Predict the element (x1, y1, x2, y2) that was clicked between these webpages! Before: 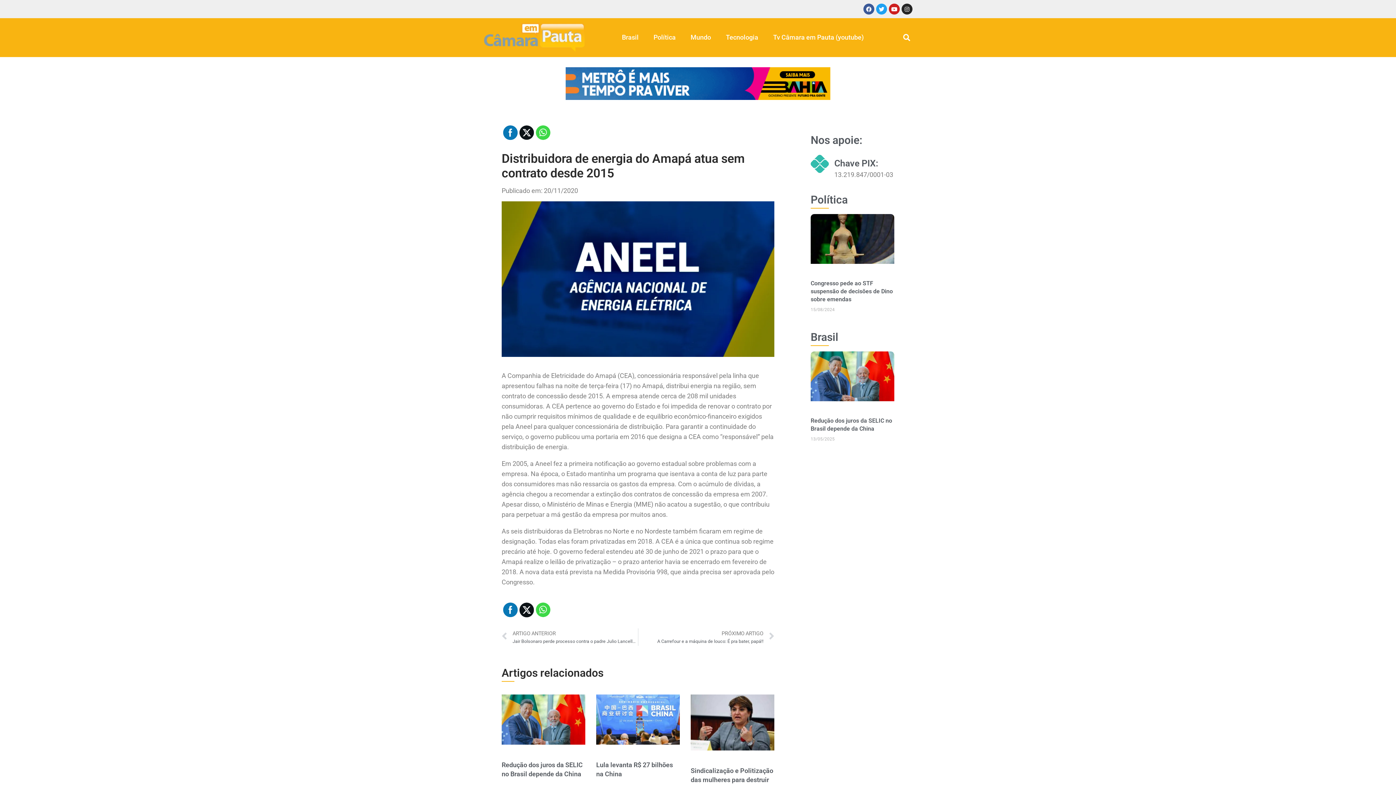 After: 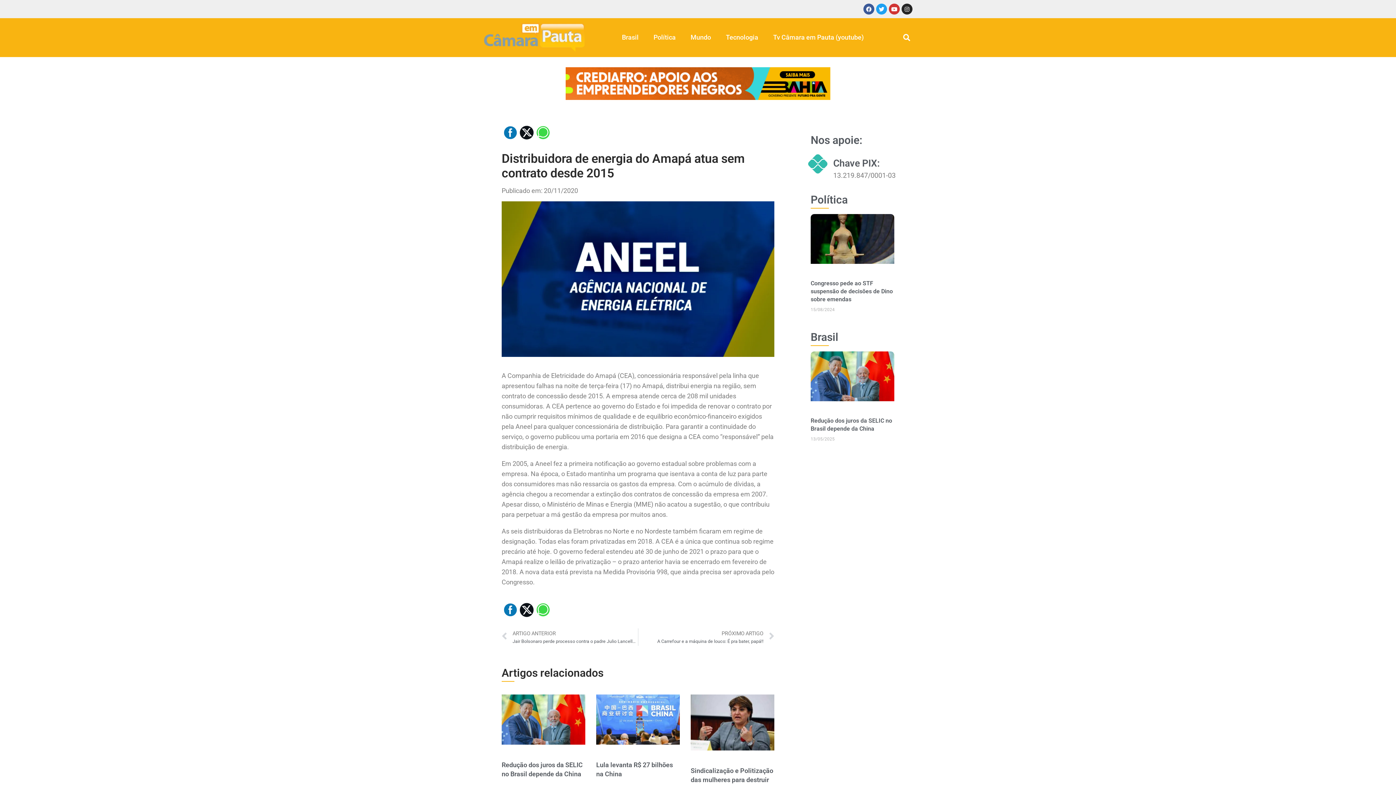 Action: label: Youtube bbox: (889, 3, 900, 14)